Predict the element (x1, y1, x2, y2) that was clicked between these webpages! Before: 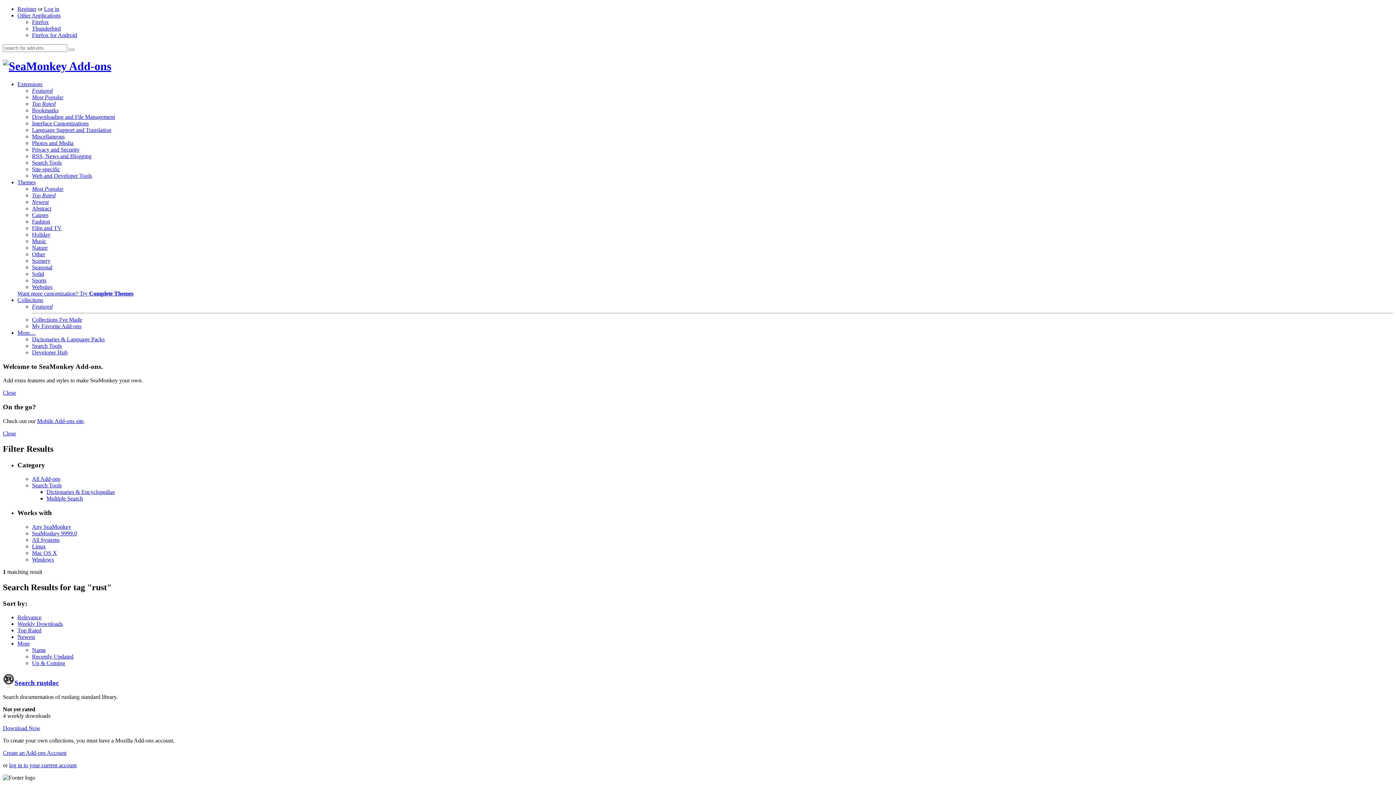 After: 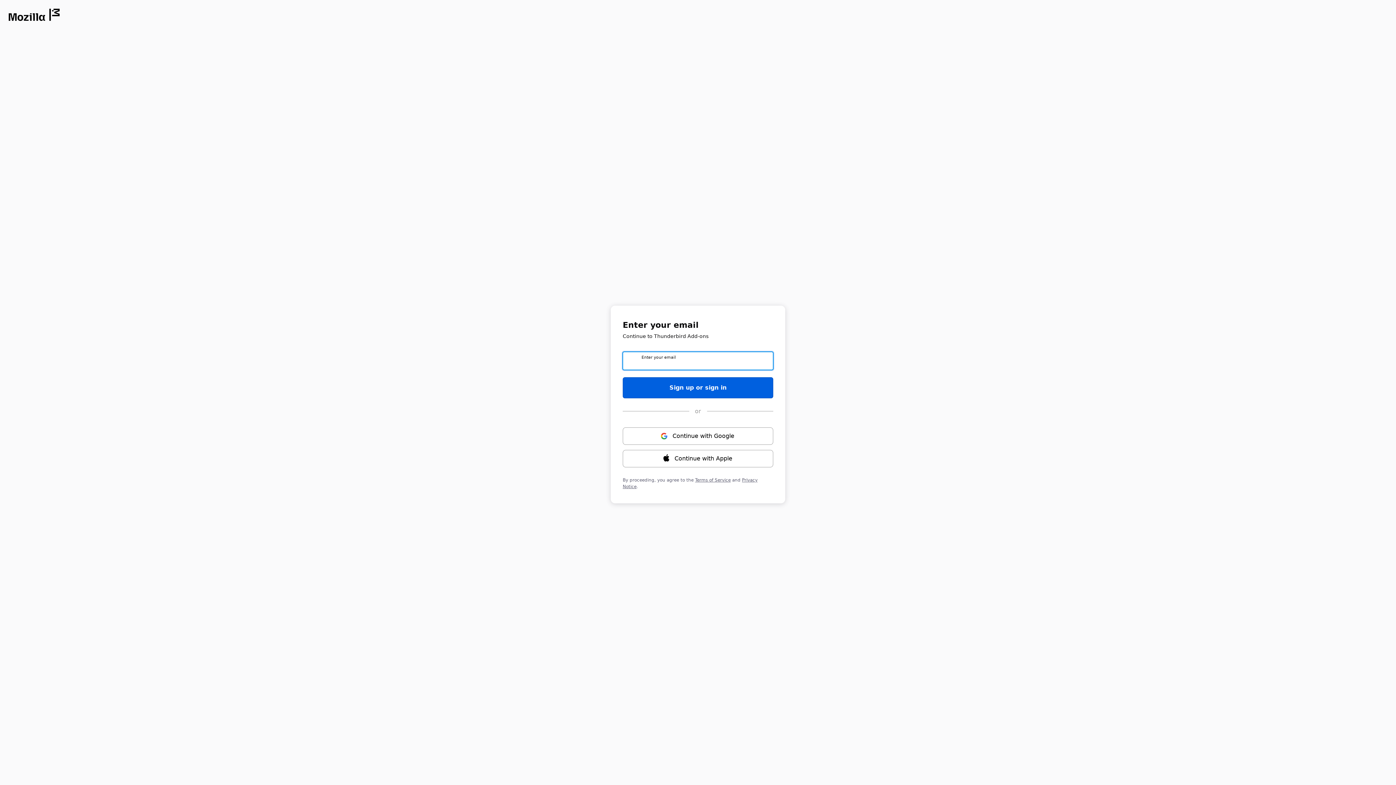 Action: label: log in to your current account bbox: (9, 762, 76, 768)